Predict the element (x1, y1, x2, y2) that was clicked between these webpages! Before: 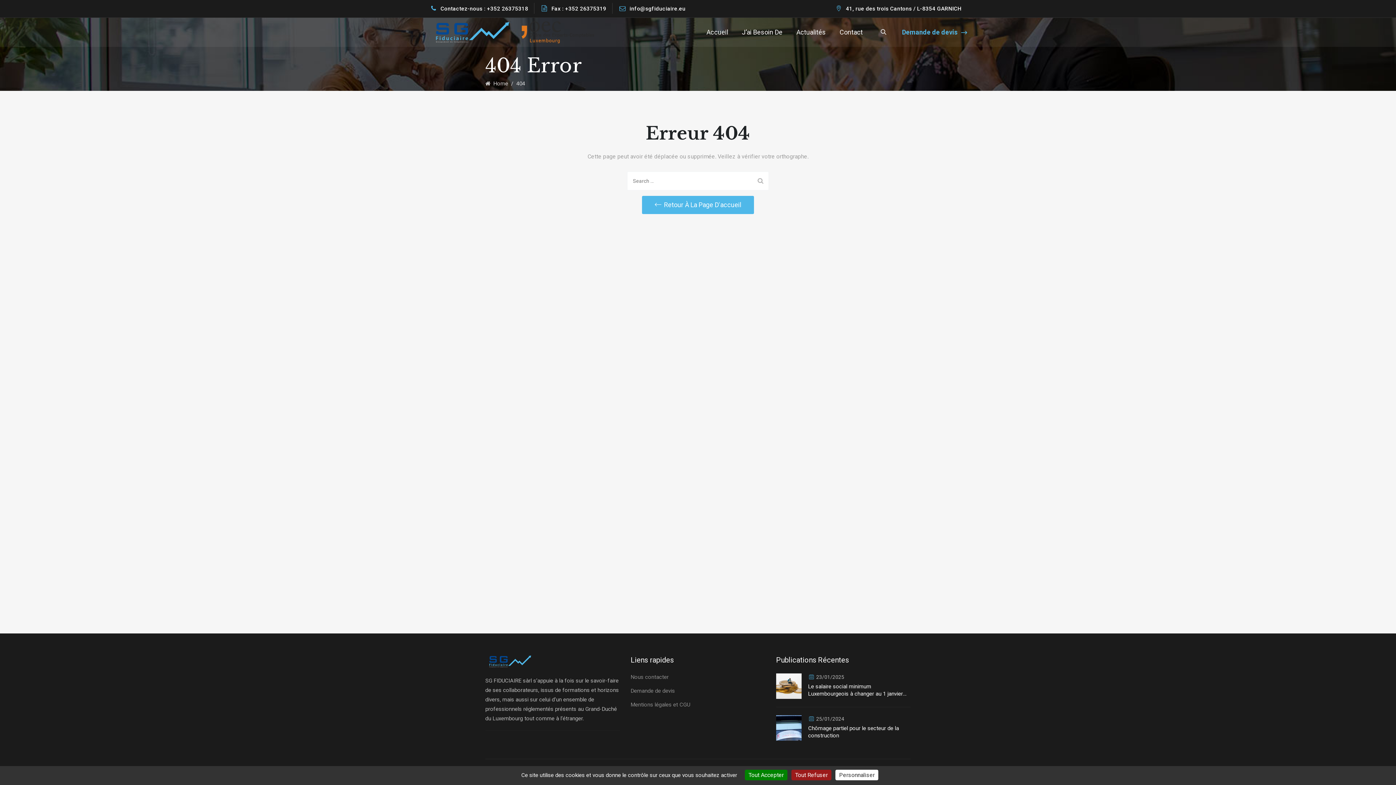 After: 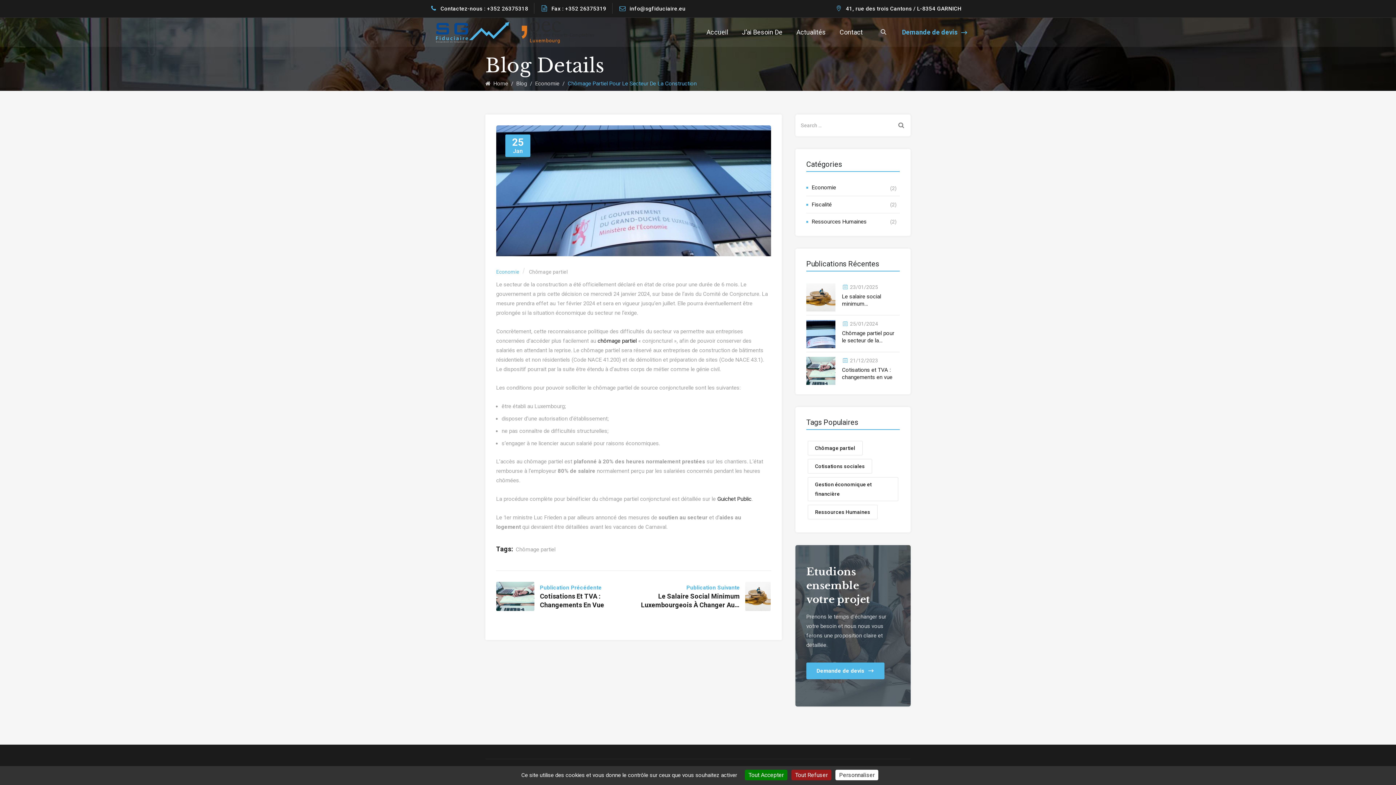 Action: label: Chômage partiel pour le secteur de la construction bbox: (808, 725, 910, 739)